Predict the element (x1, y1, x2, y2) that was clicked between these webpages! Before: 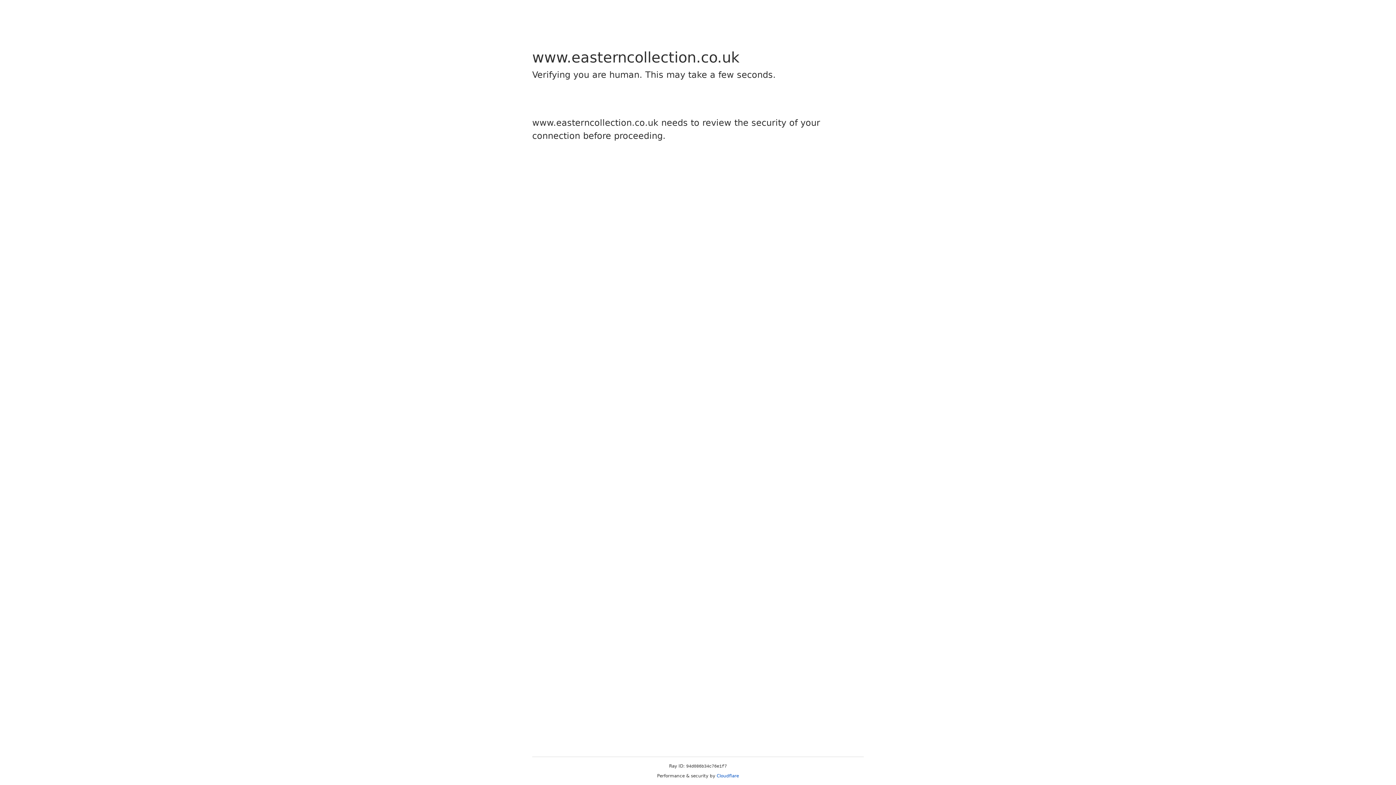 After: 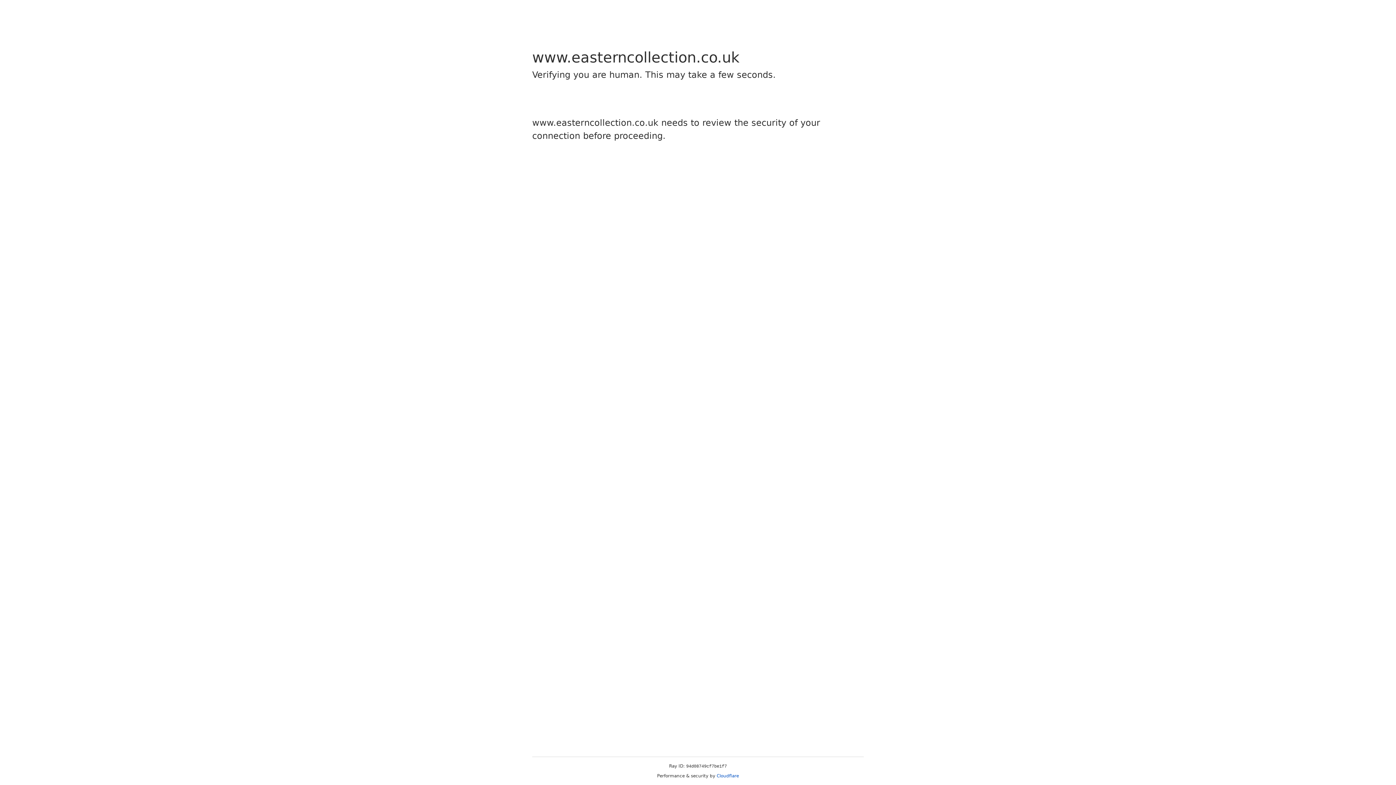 Action: bbox: (716, 773, 739, 778) label: Cloudflare